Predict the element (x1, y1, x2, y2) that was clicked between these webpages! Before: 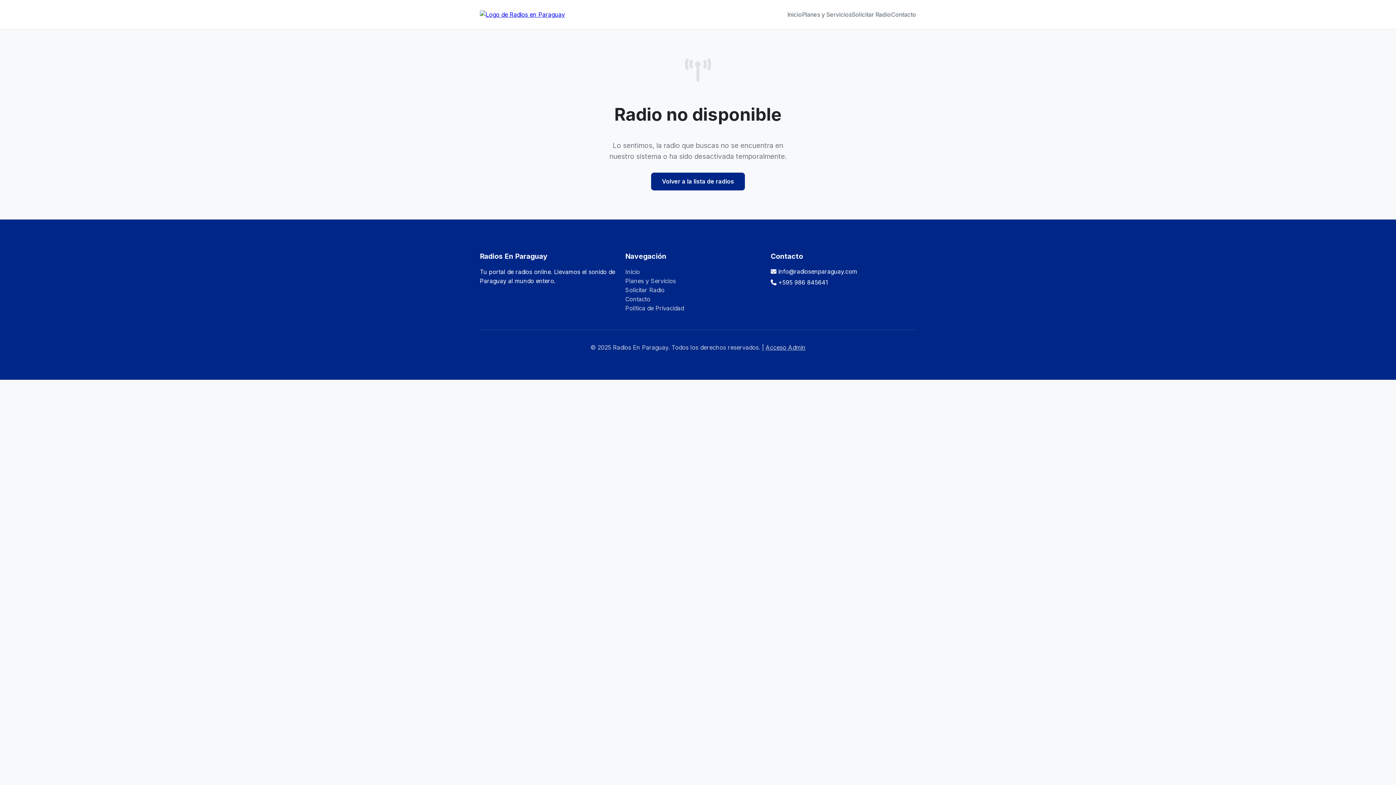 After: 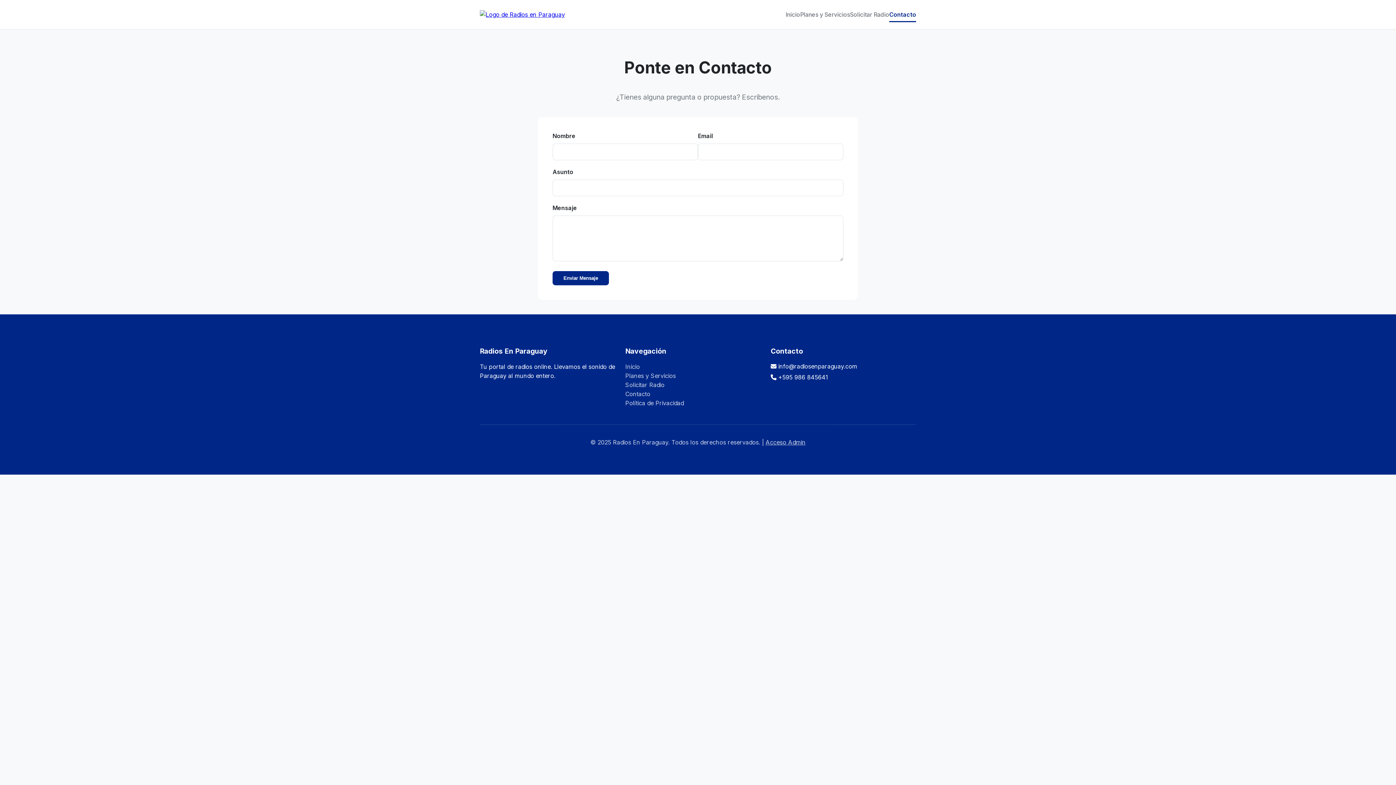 Action: label: Contacto bbox: (625, 295, 650, 302)